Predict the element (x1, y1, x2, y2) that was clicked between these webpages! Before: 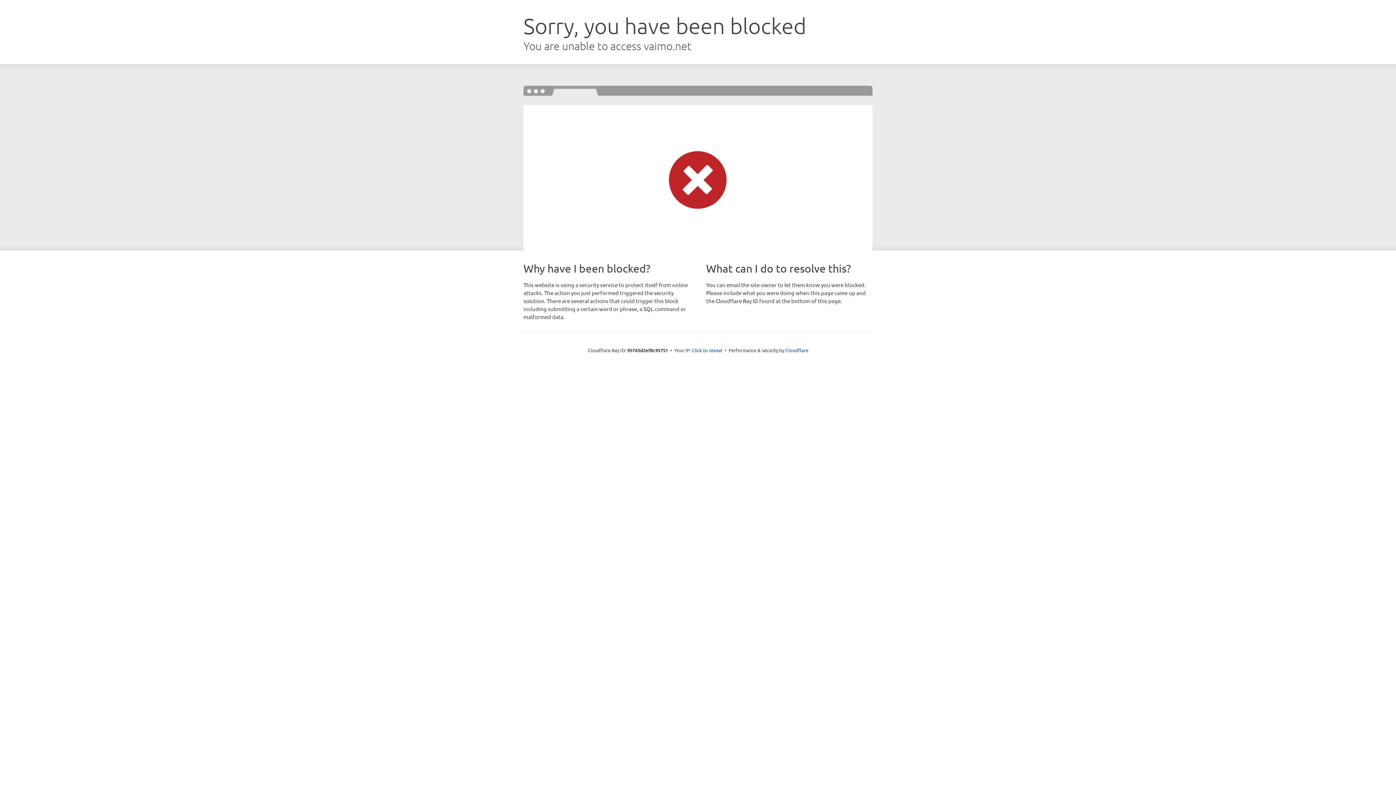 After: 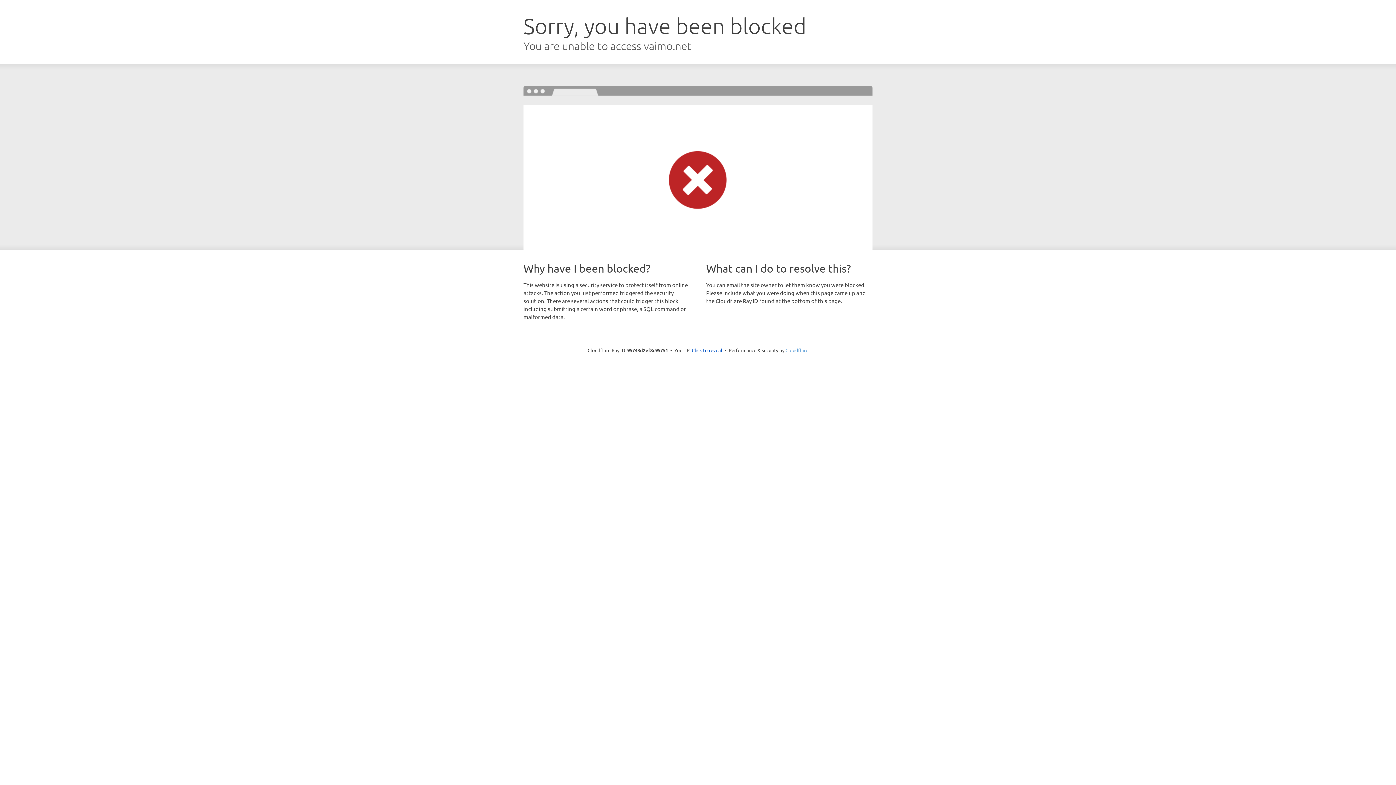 Action: bbox: (785, 347, 808, 353) label: Cloudflare